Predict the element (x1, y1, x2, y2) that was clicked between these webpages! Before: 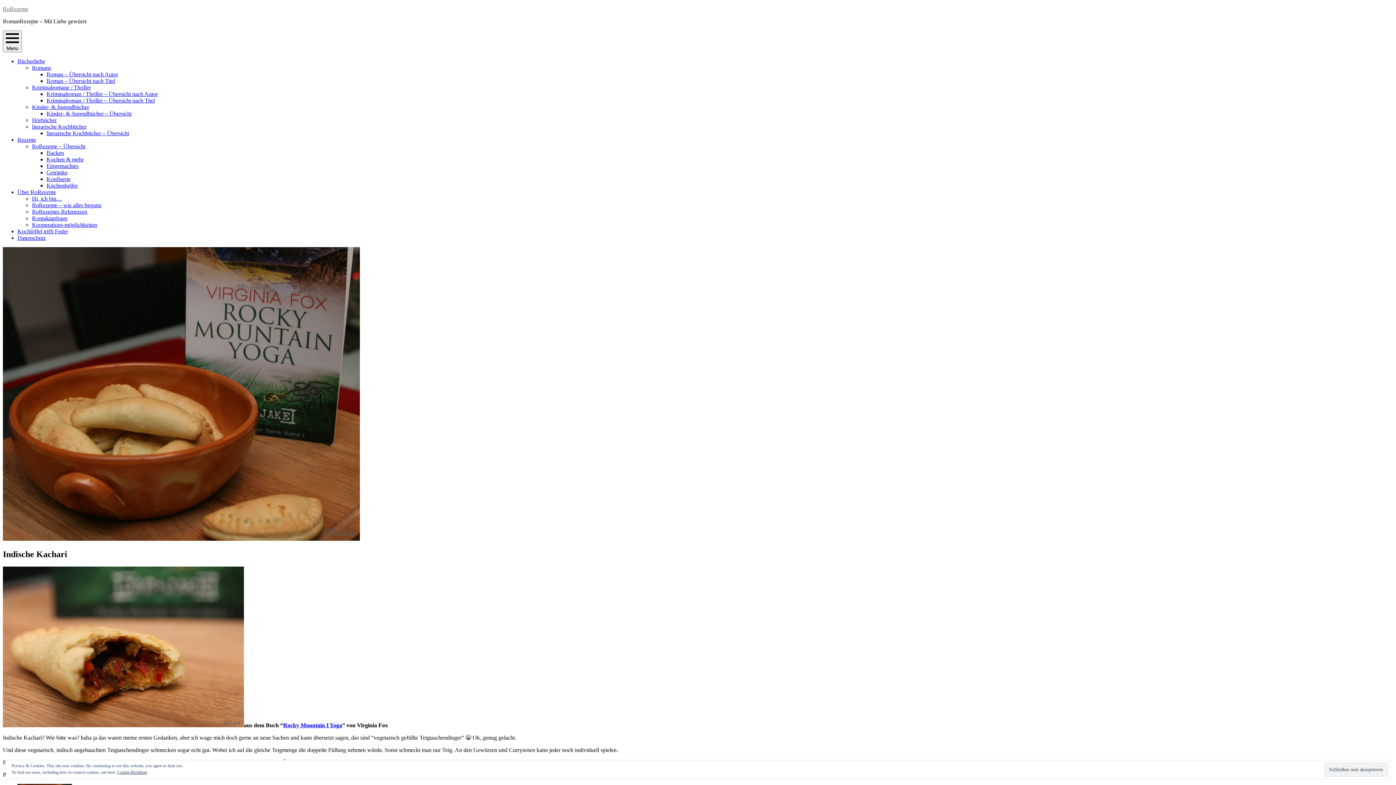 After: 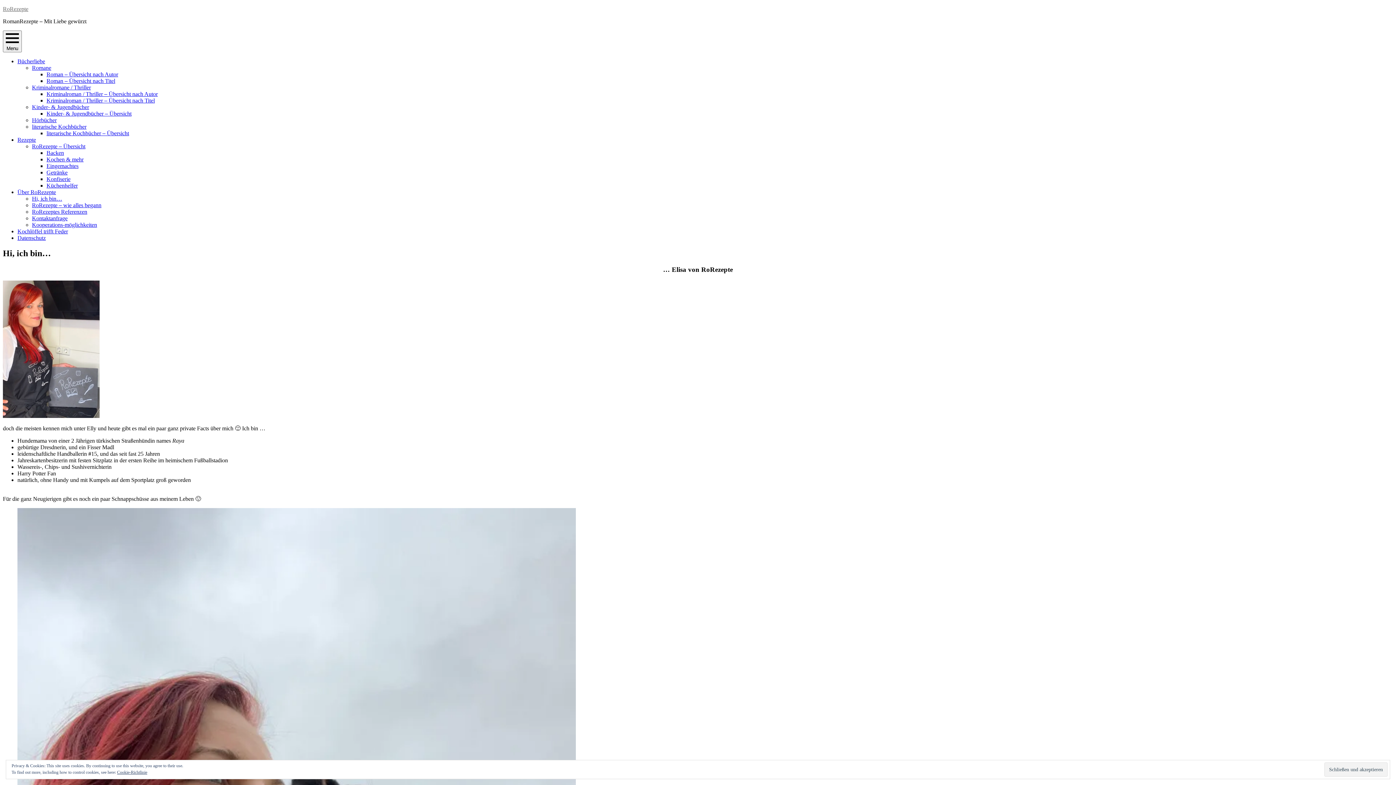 Action: label: Hi, ich bin… bbox: (32, 195, 62, 201)